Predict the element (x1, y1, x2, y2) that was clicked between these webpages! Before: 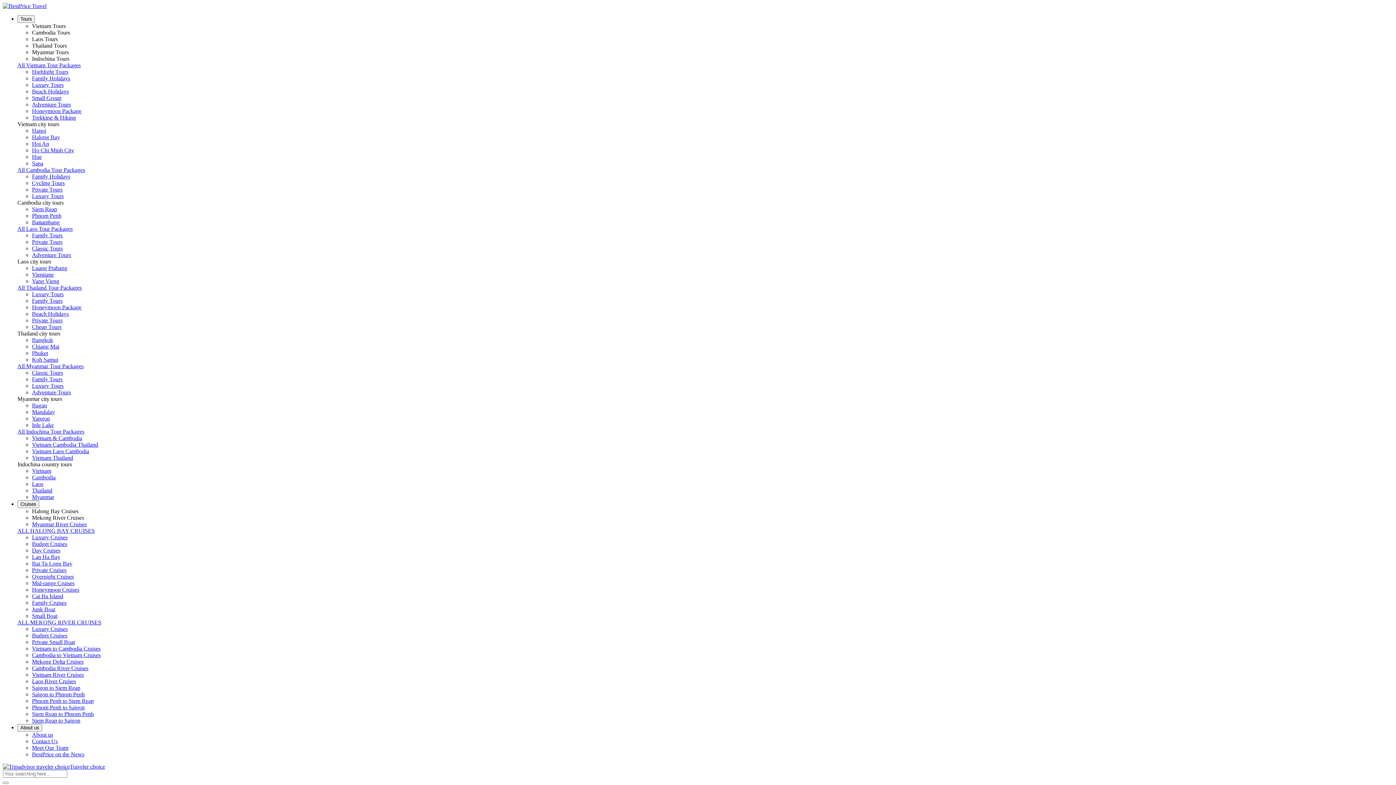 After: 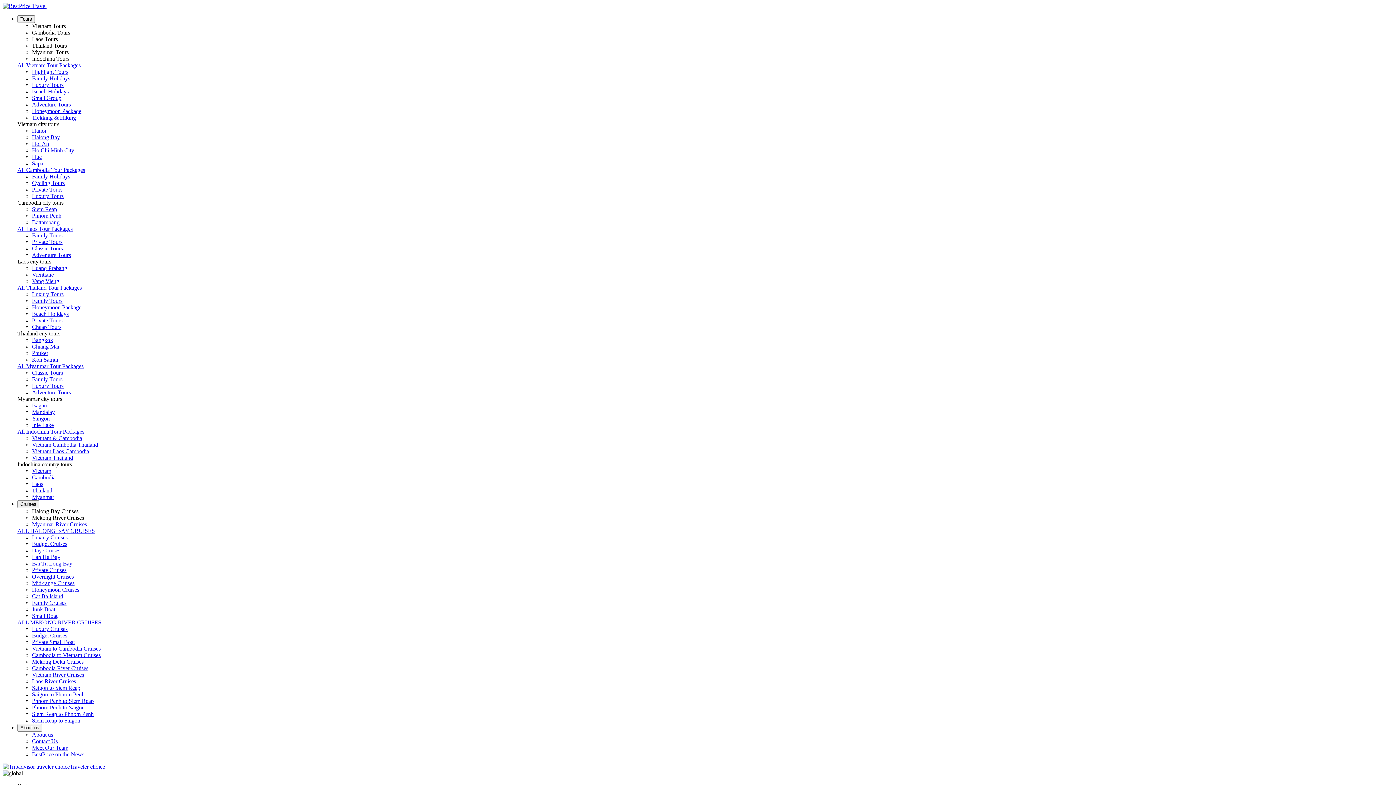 Action: bbox: (32, 521, 86, 527) label: Myanmar River Cruises